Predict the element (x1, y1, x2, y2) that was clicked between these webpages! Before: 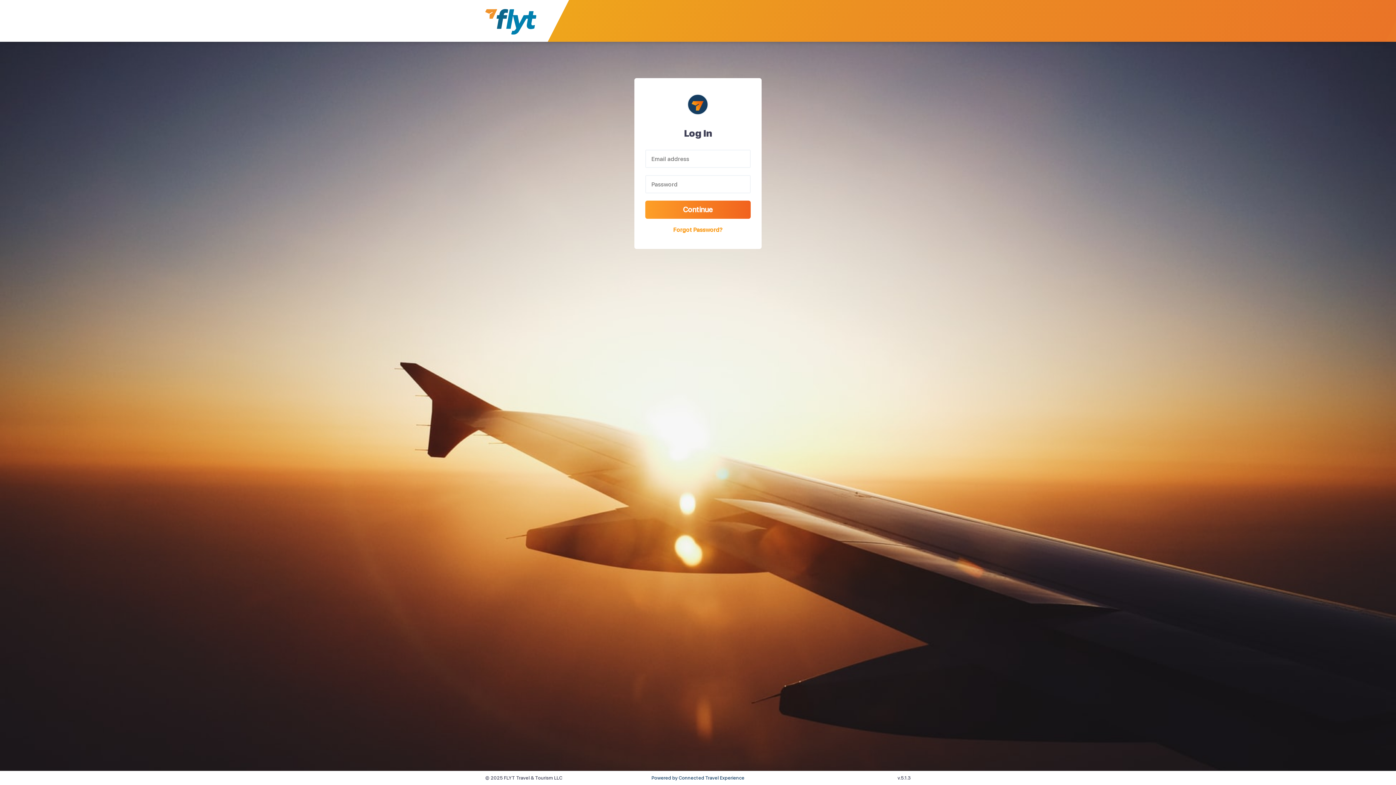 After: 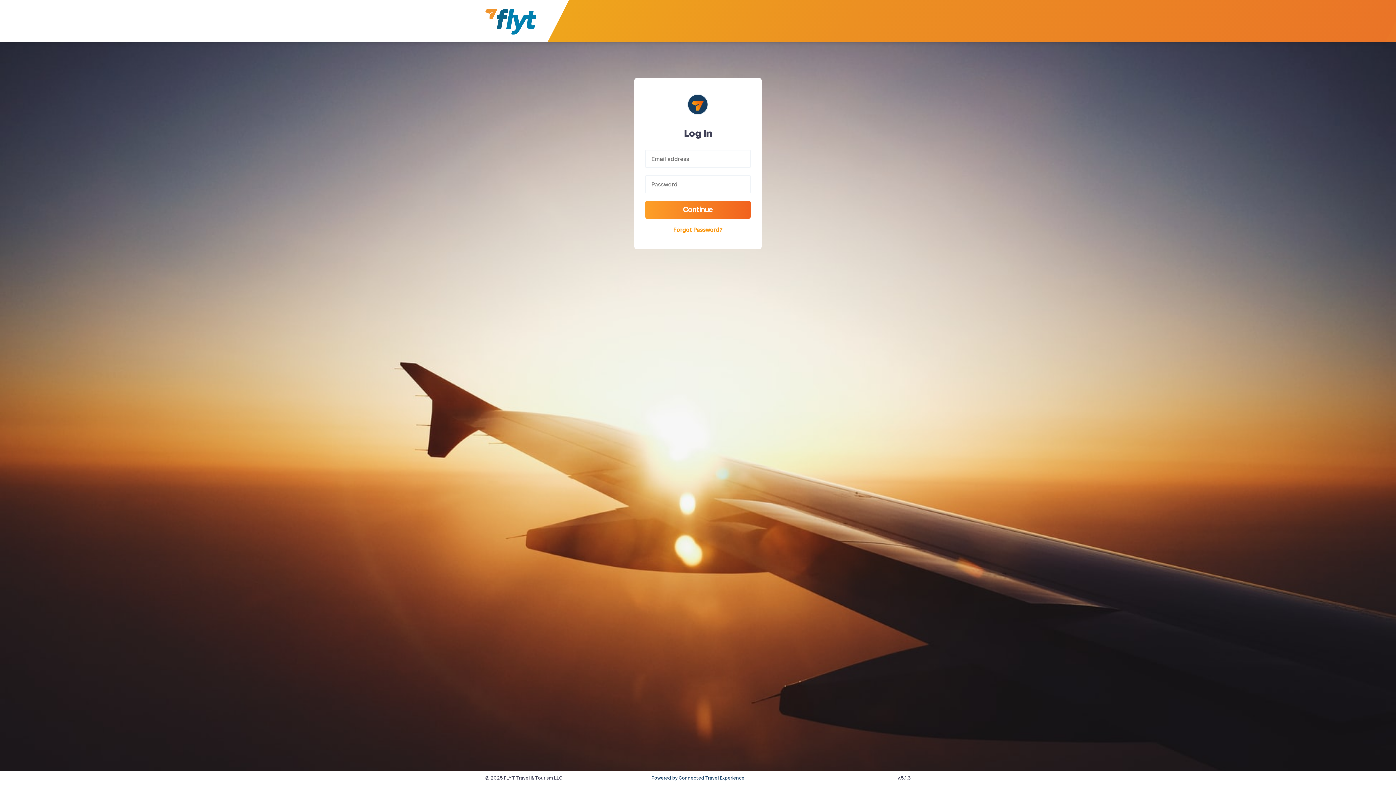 Action: bbox: (651, 775, 744, 781) label: Powered by Connected Travel Experience